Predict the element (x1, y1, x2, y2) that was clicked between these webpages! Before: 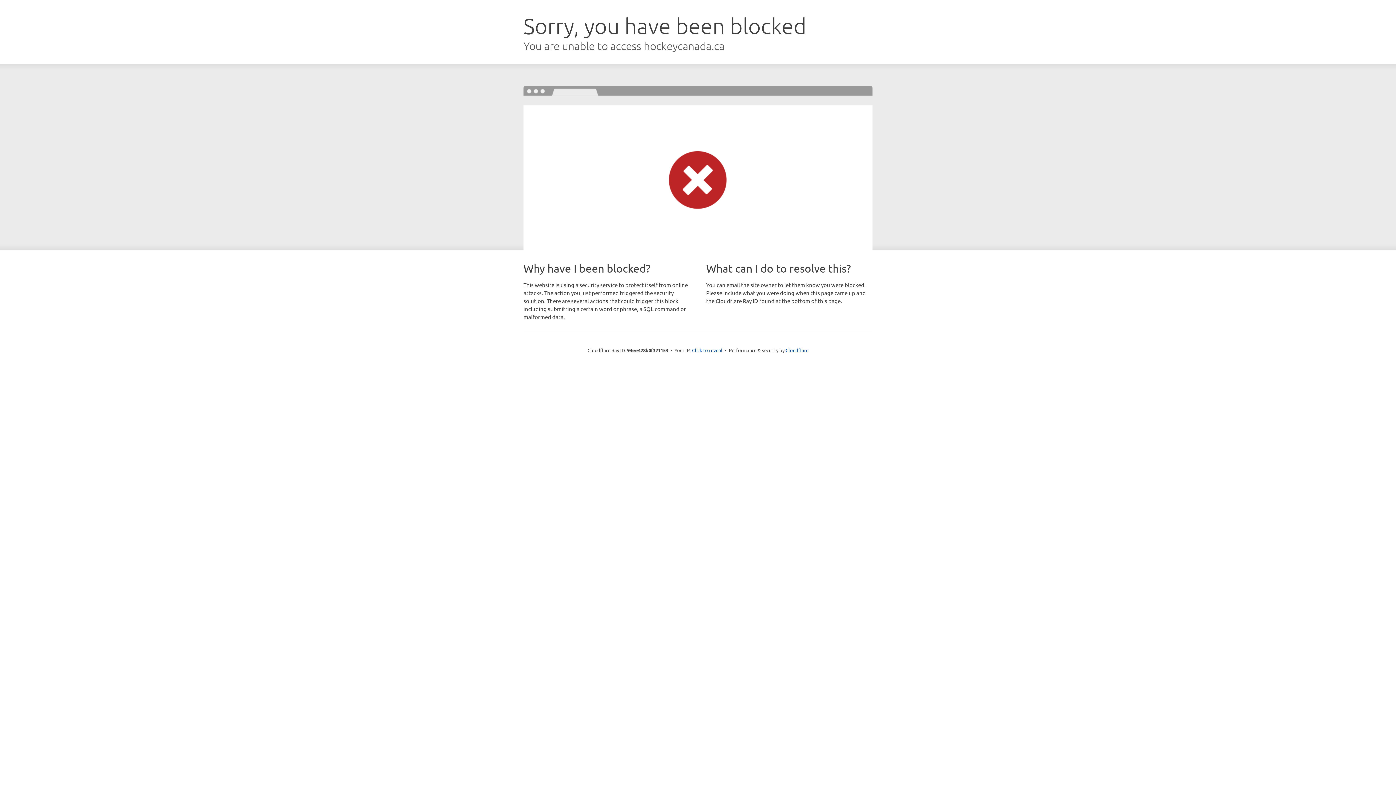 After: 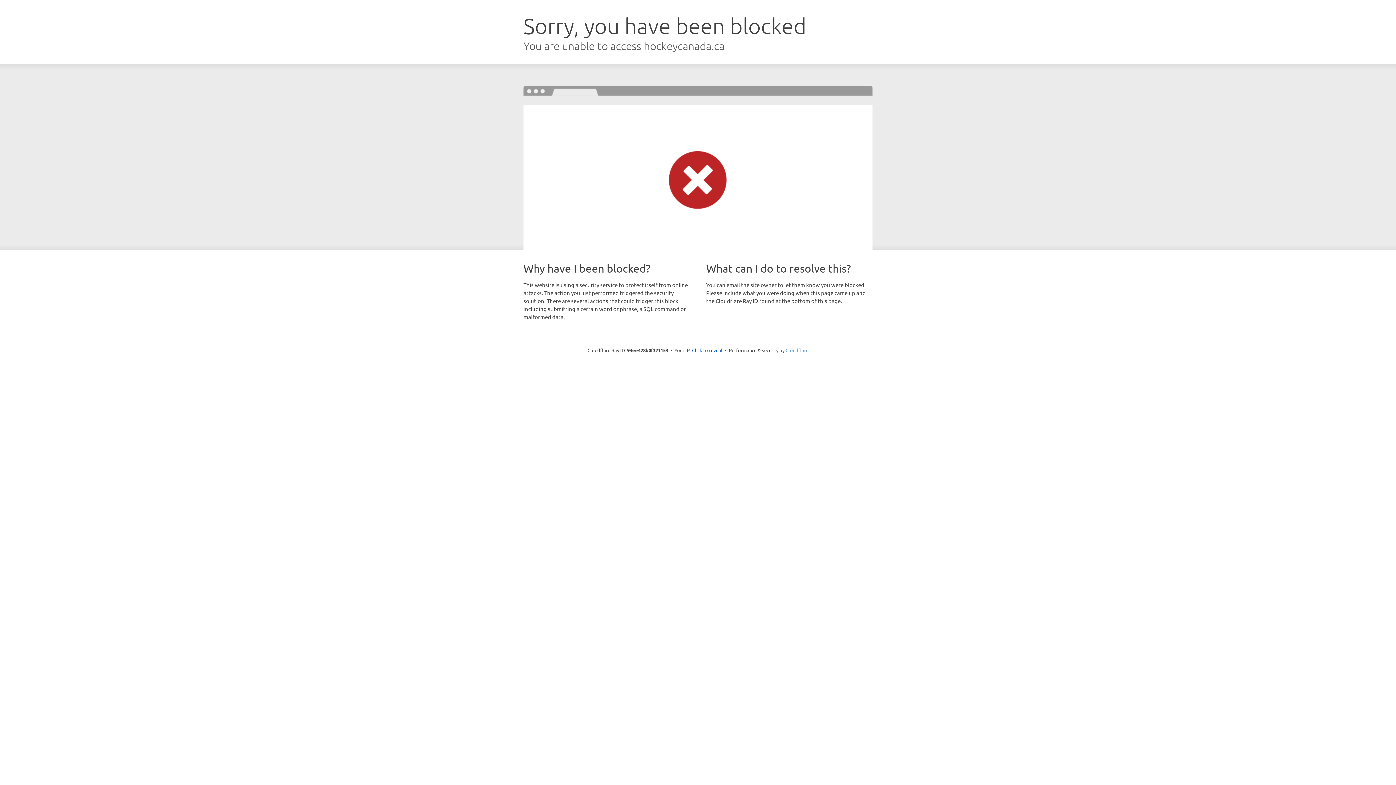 Action: bbox: (785, 347, 808, 353) label: Cloudflare